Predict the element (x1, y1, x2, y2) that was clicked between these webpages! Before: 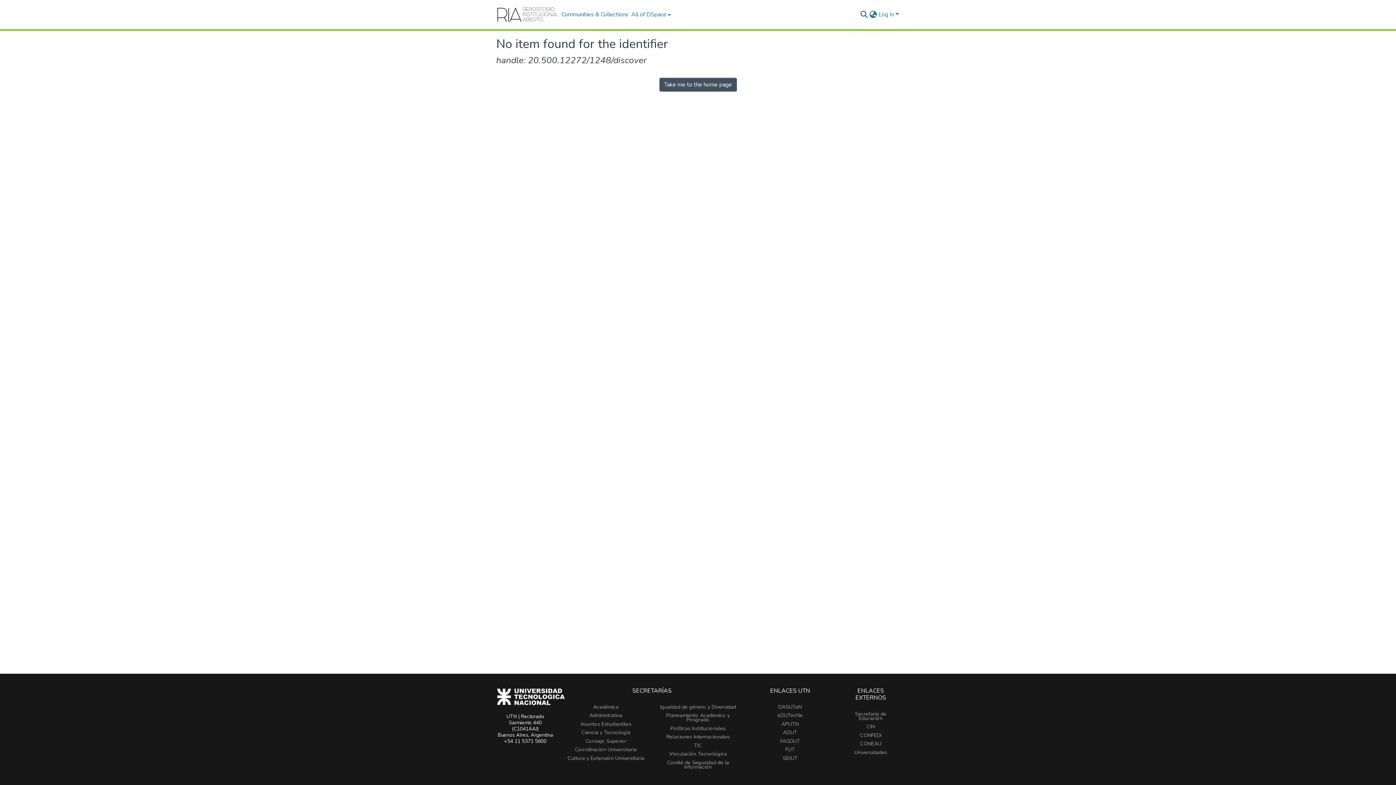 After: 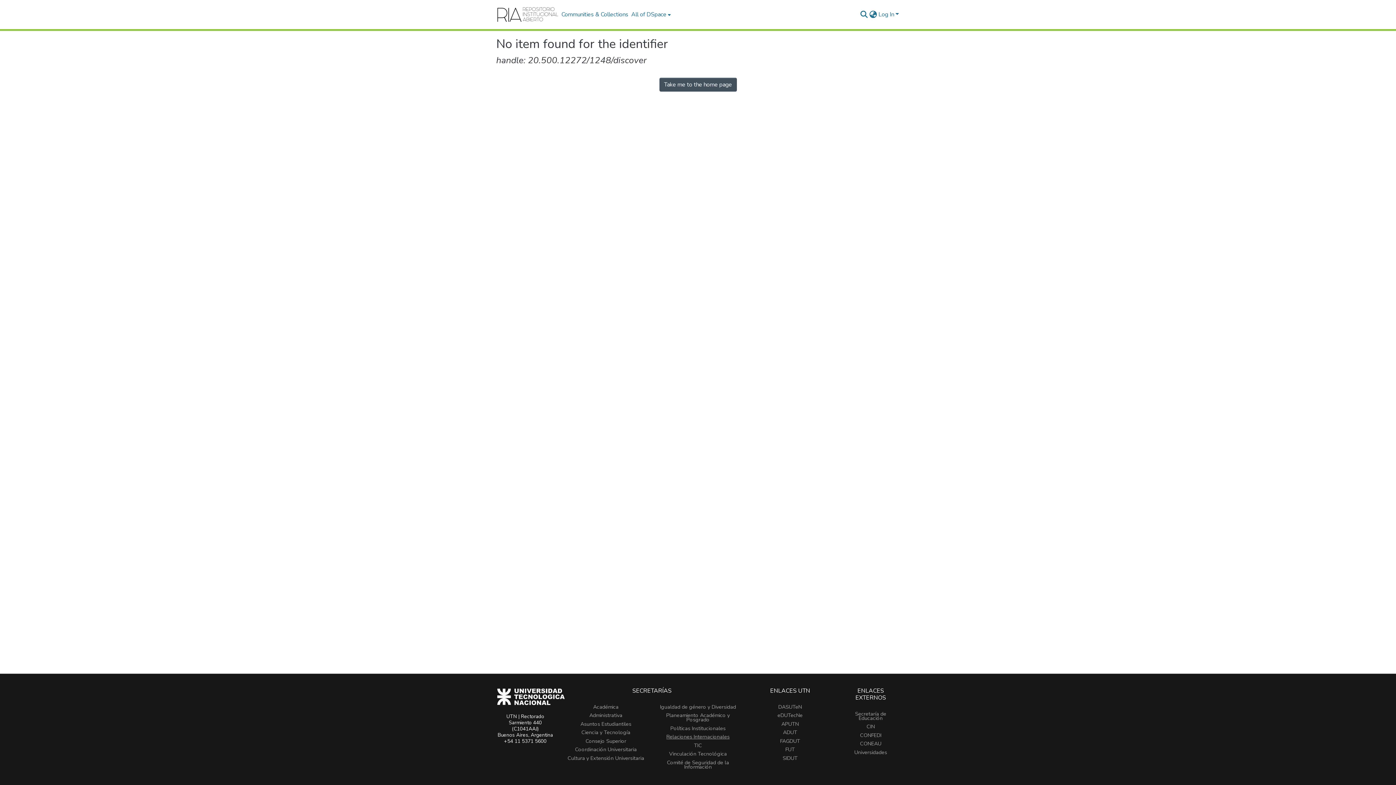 Action: bbox: (666, 733, 729, 740) label: Relaciones Internacionales